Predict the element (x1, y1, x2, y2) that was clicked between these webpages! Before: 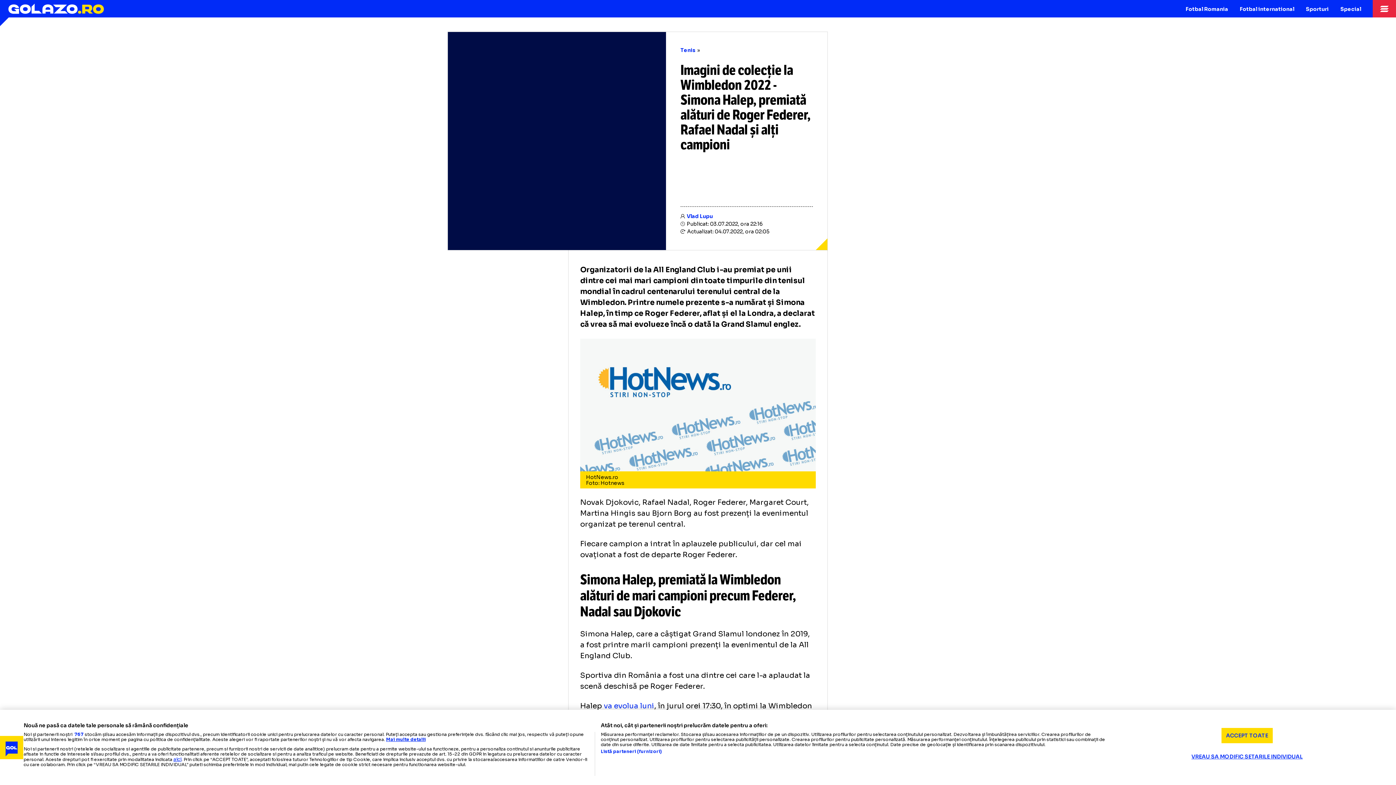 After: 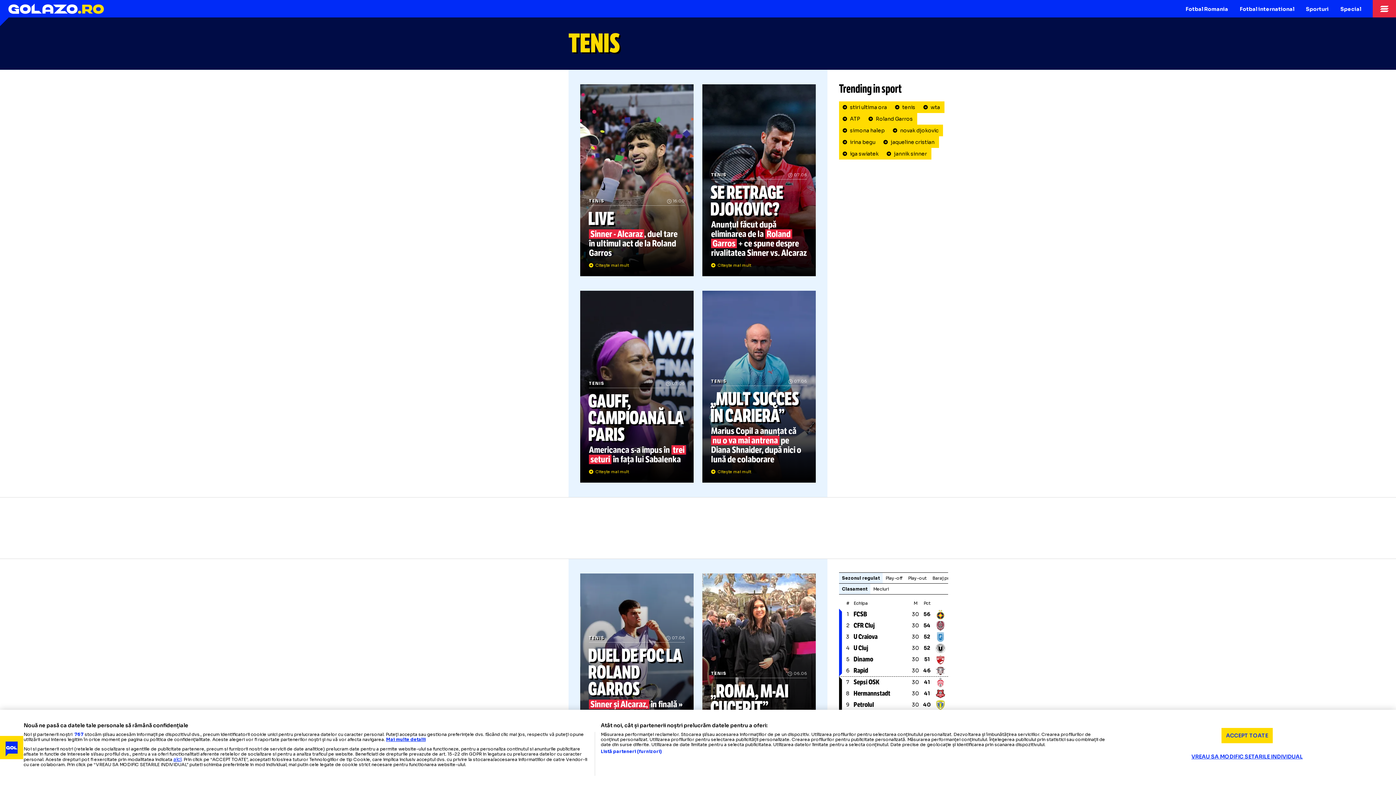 Action: label: Tenis bbox: (680, 46, 700, 54)